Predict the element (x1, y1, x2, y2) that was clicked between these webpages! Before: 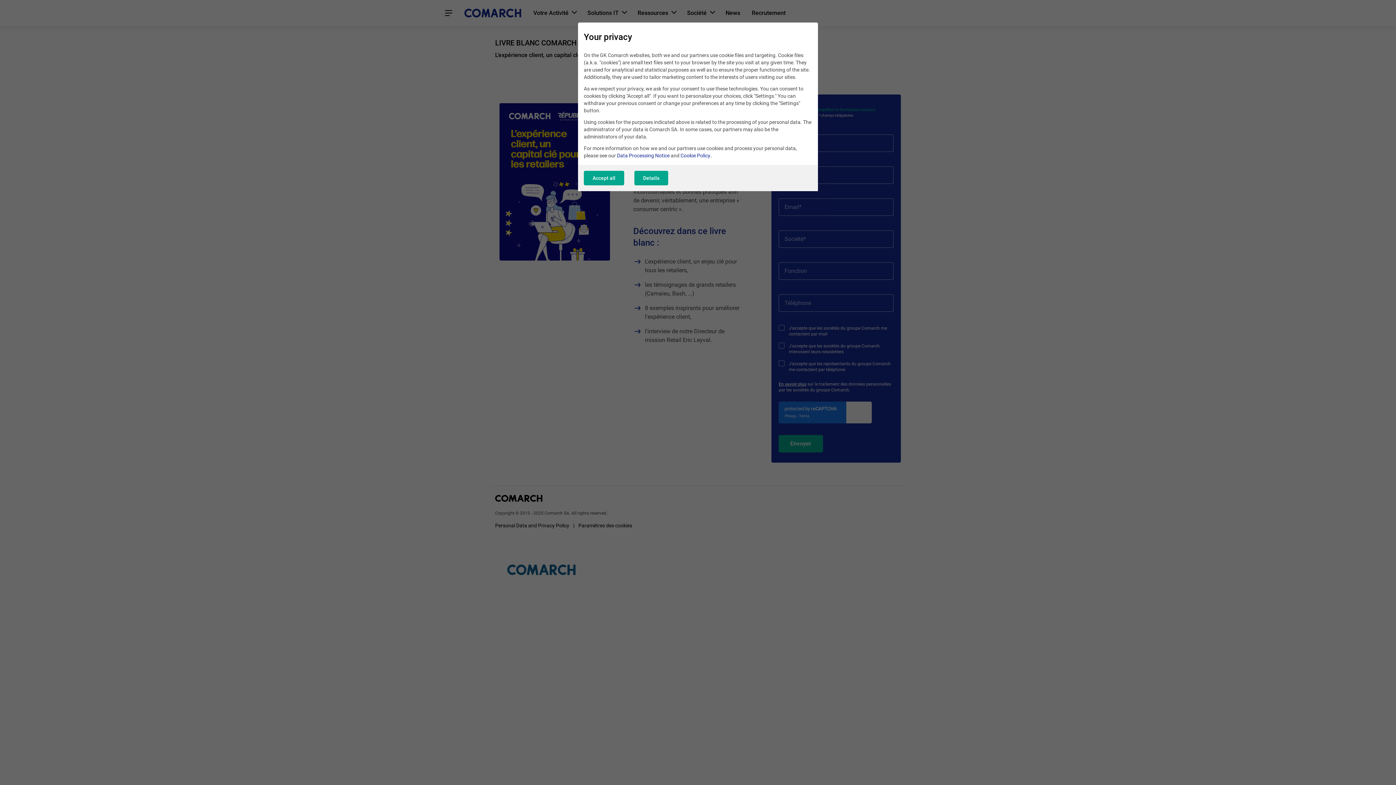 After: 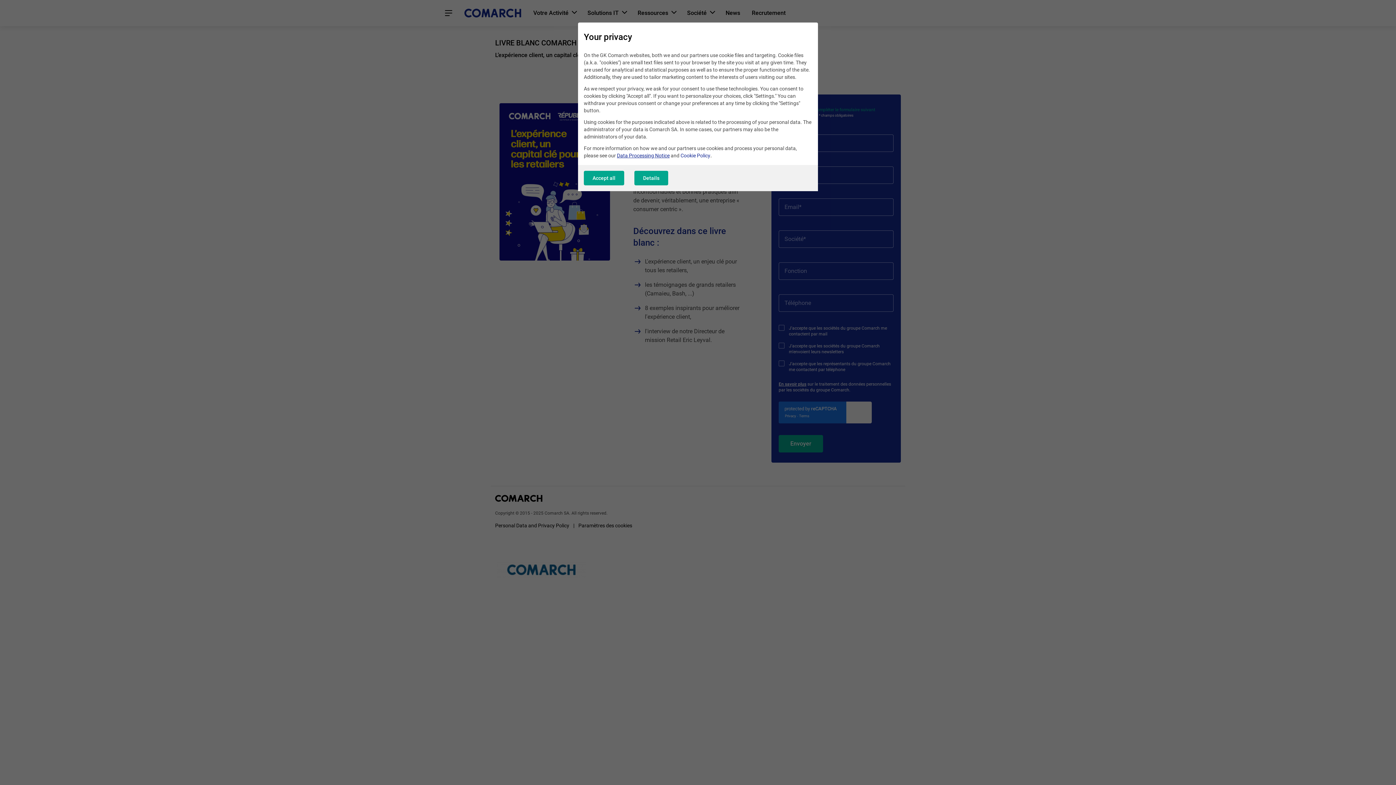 Action: label: Data Processing Notice bbox: (617, 152, 669, 158)